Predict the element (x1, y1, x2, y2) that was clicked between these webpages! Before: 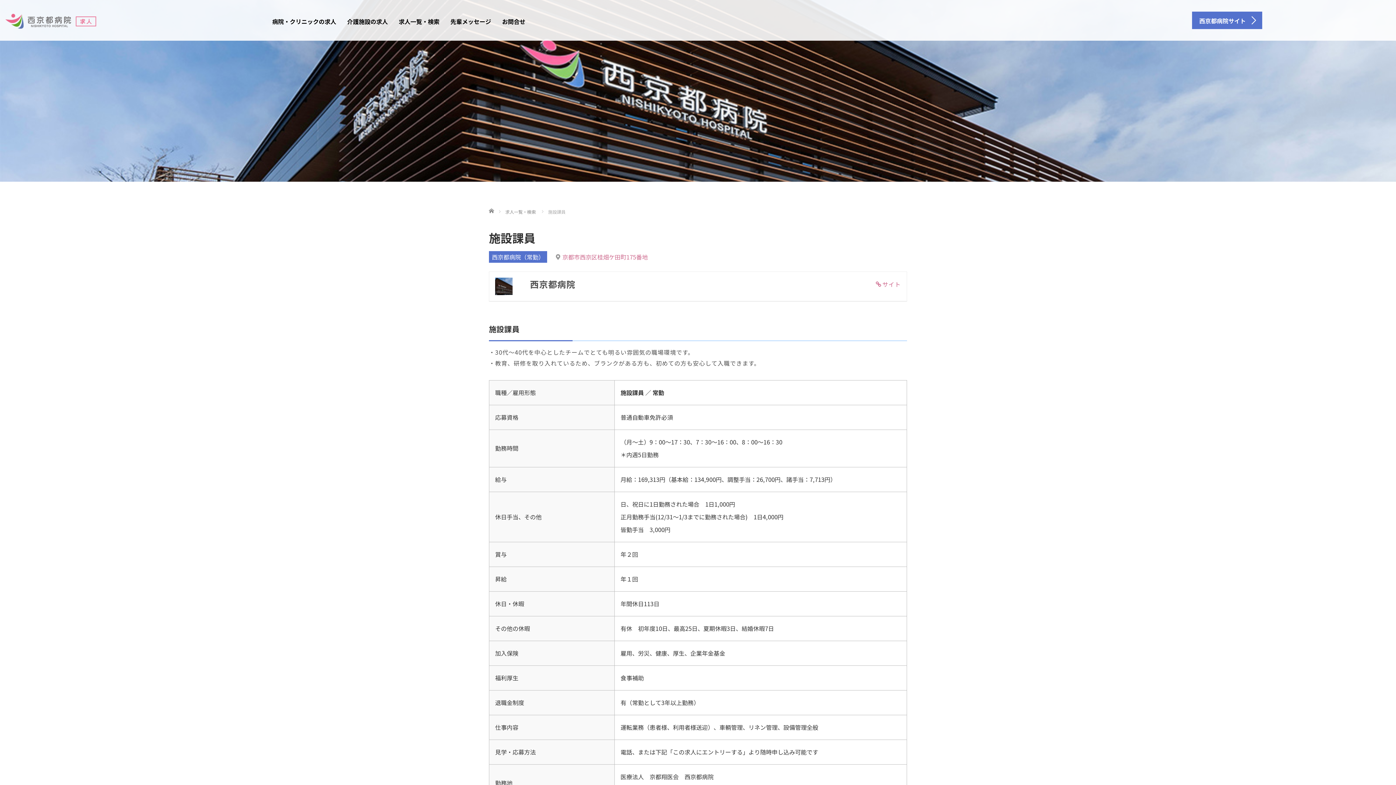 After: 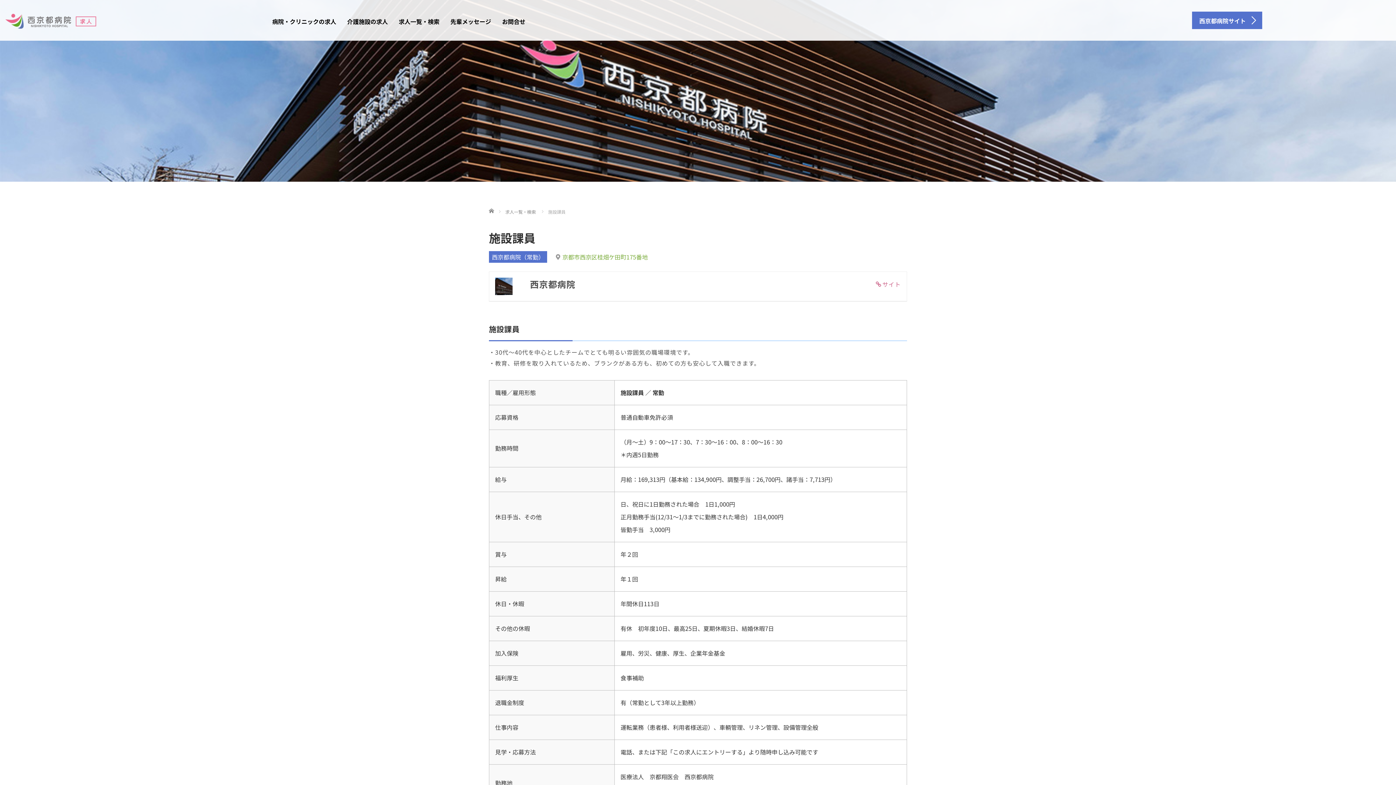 Action: bbox: (562, 252, 648, 261) label: 京都市西京区桂畑ケ田町175番地